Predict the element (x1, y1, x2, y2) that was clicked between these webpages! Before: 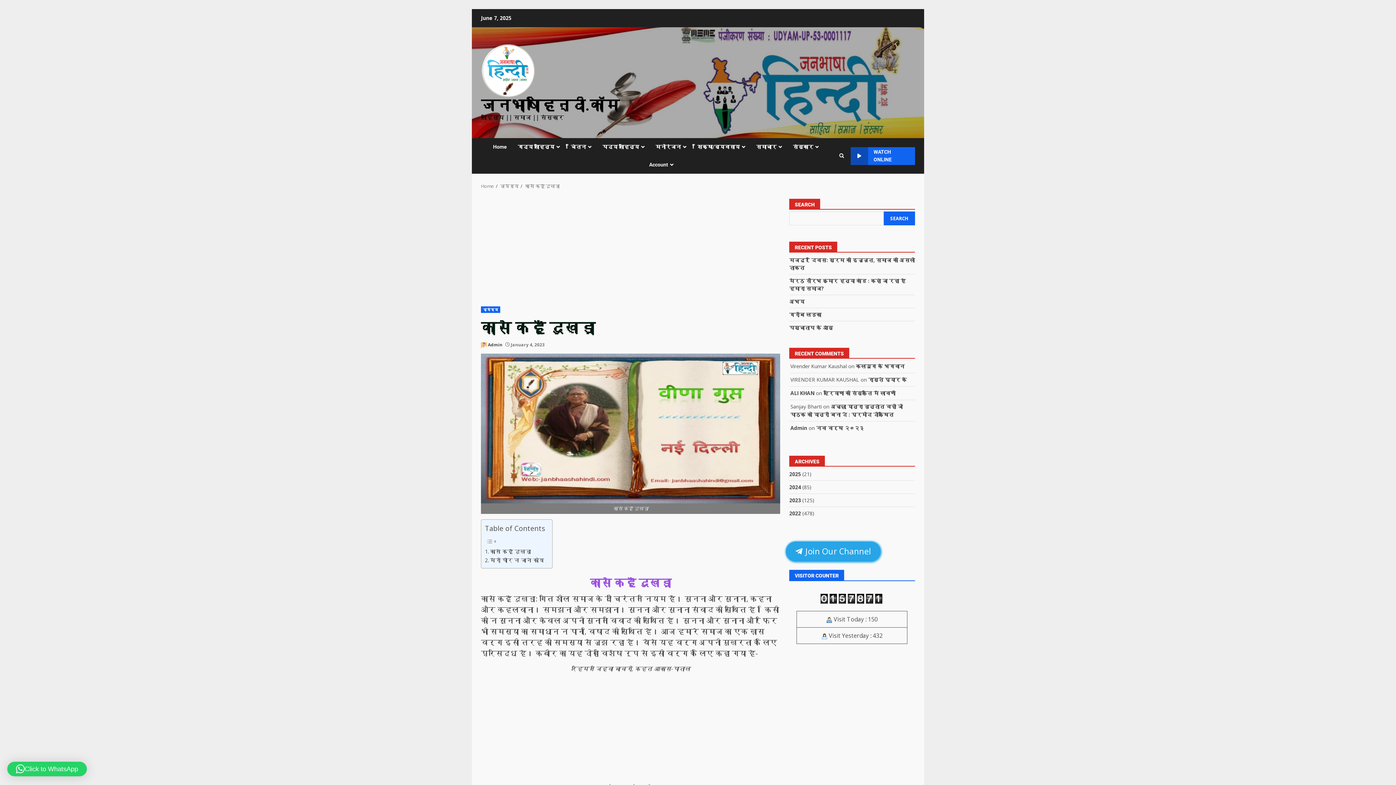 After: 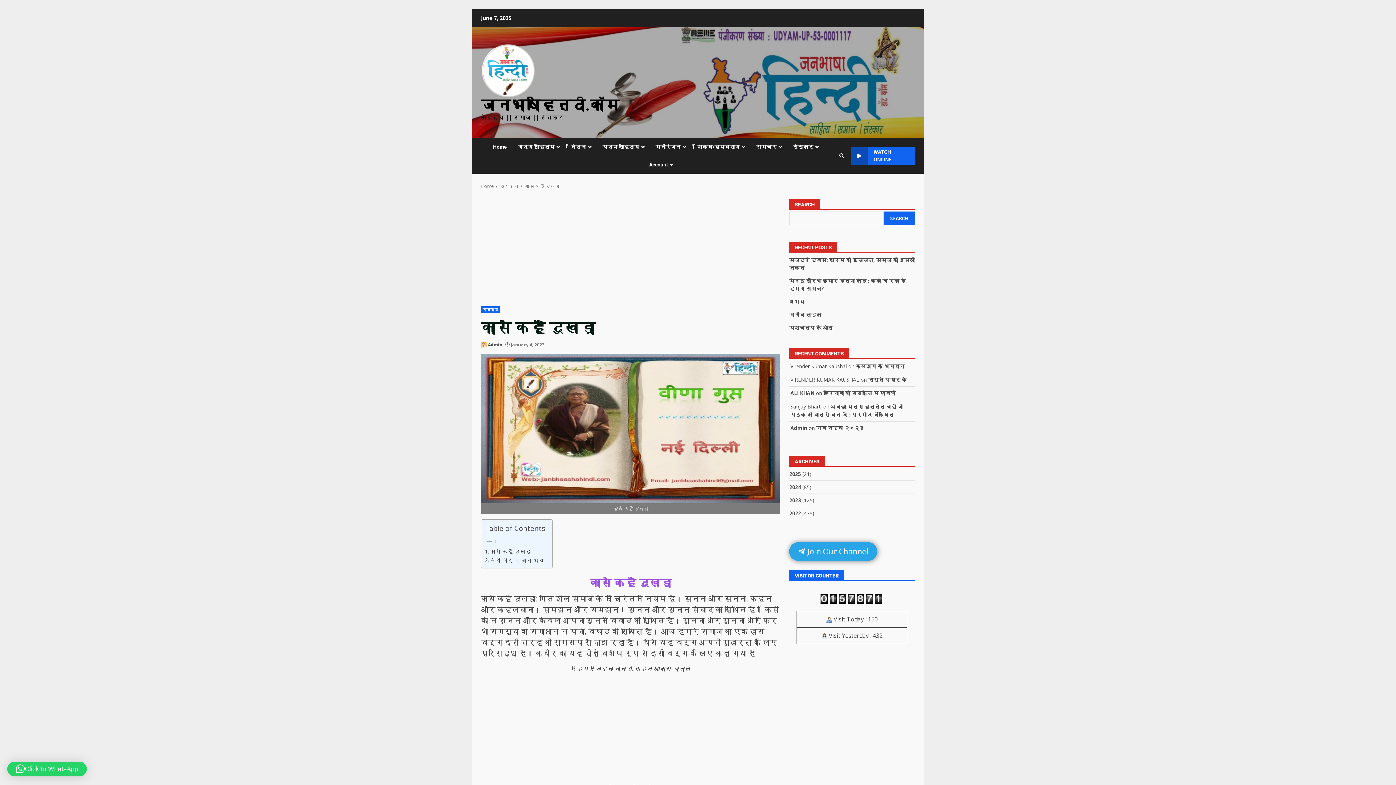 Action: label:  Join Our Channel bbox: (789, 542, 877, 561)